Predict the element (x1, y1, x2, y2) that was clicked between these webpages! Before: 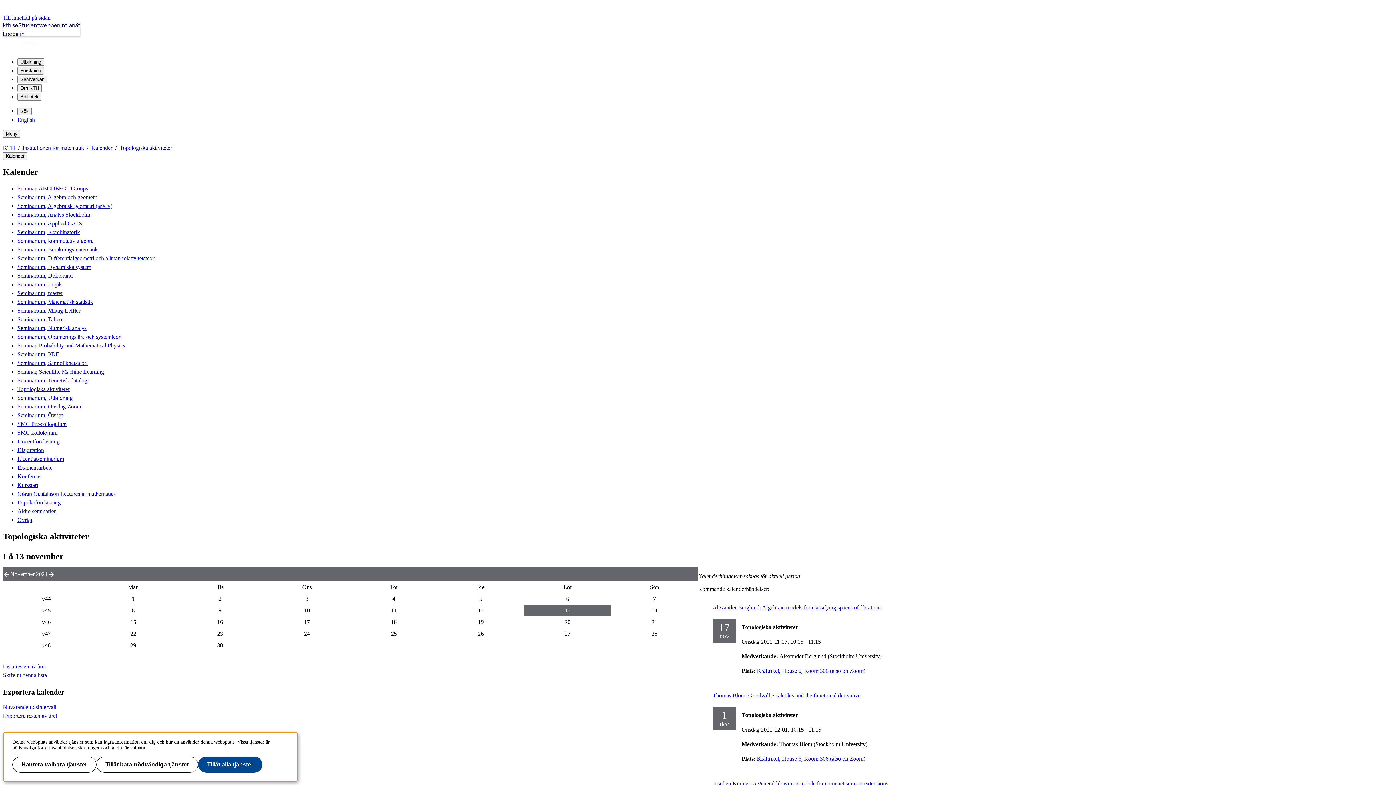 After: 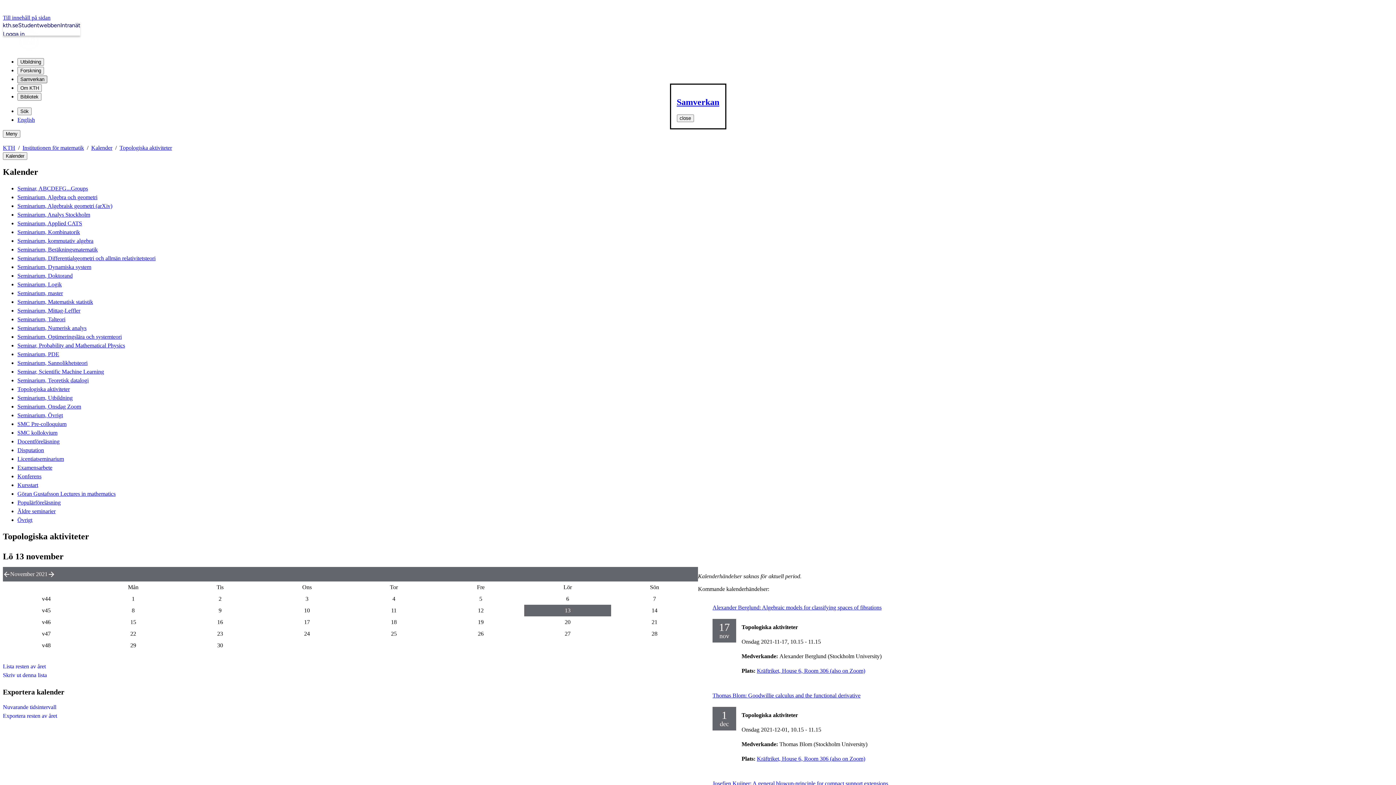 Action: label: Samverkan bbox: (17, 75, 47, 83)